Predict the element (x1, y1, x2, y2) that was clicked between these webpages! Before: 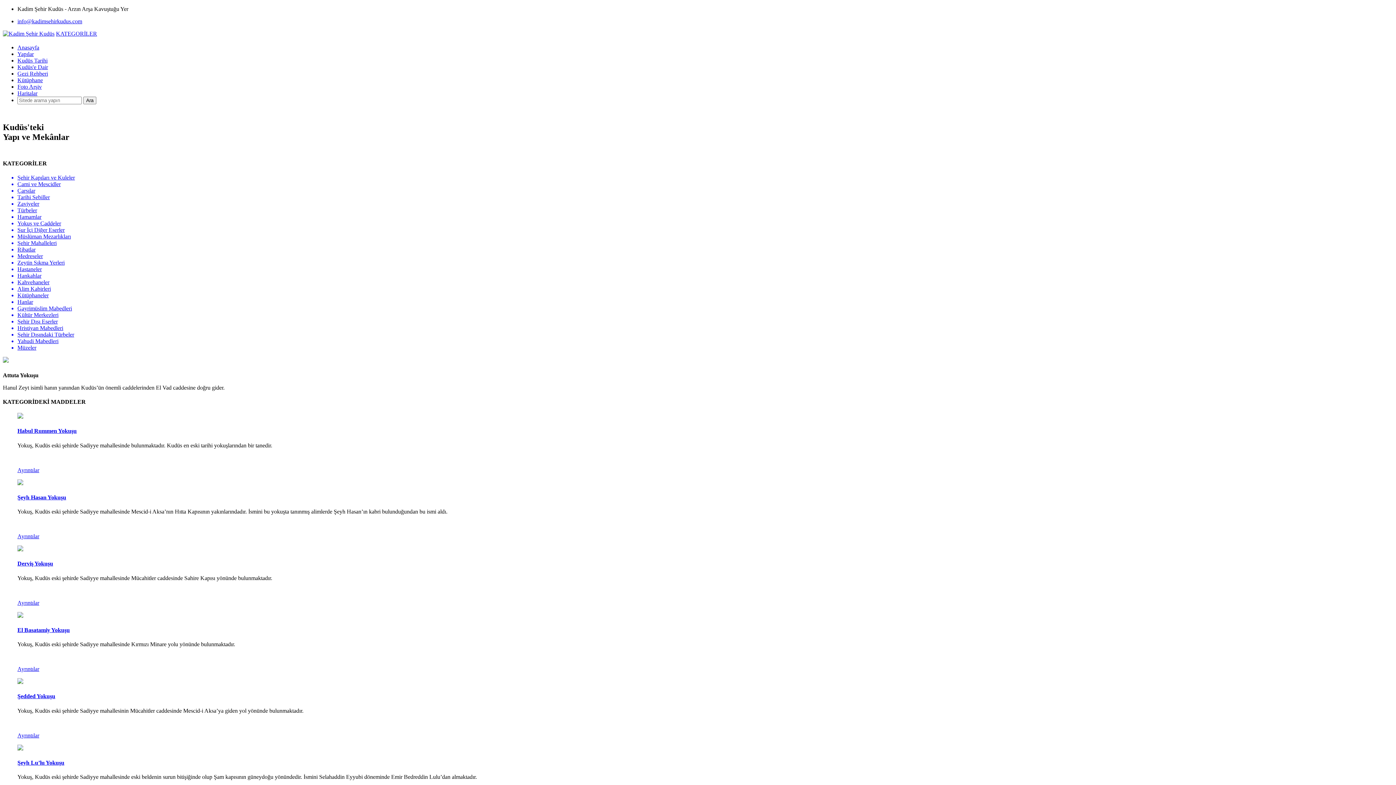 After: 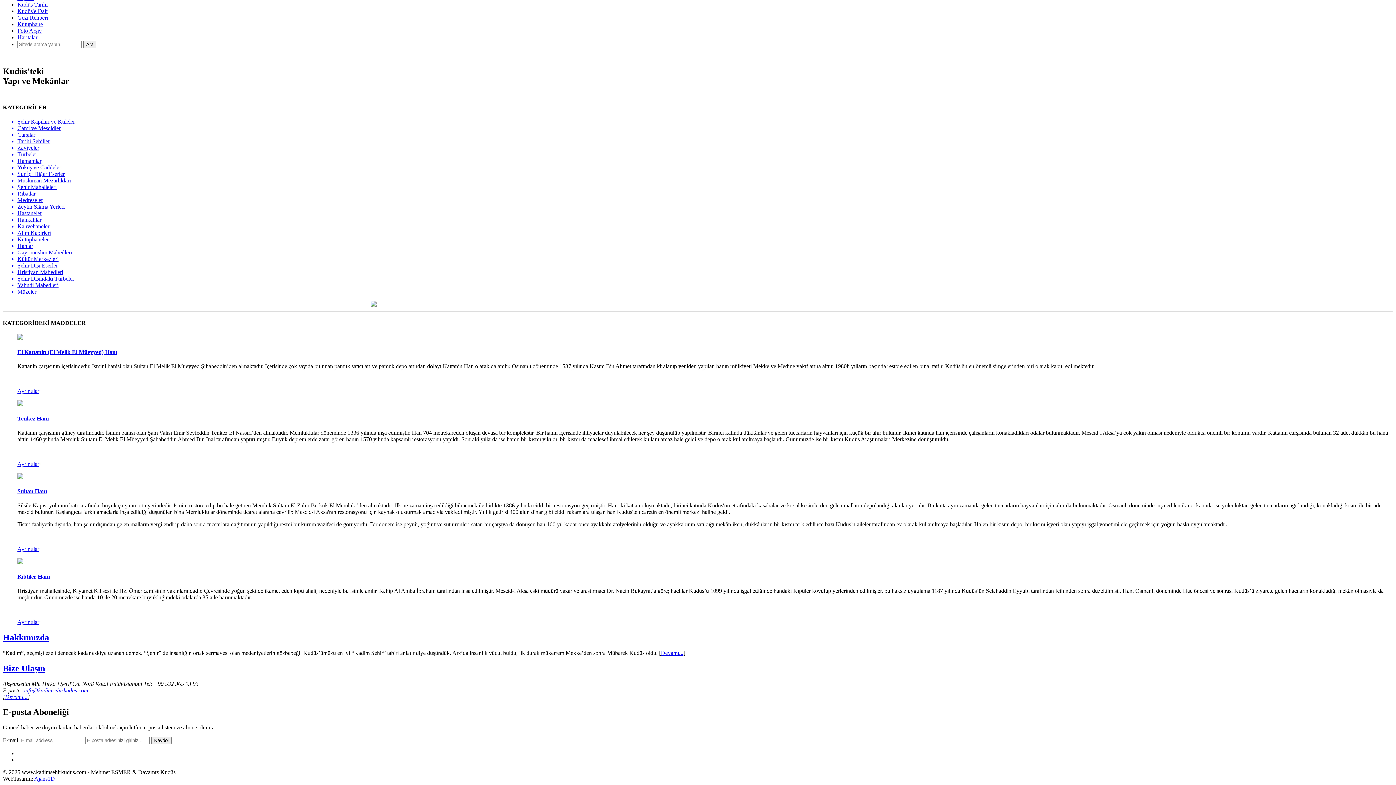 Action: label: Hanlar bbox: (17, 299, 1393, 305)